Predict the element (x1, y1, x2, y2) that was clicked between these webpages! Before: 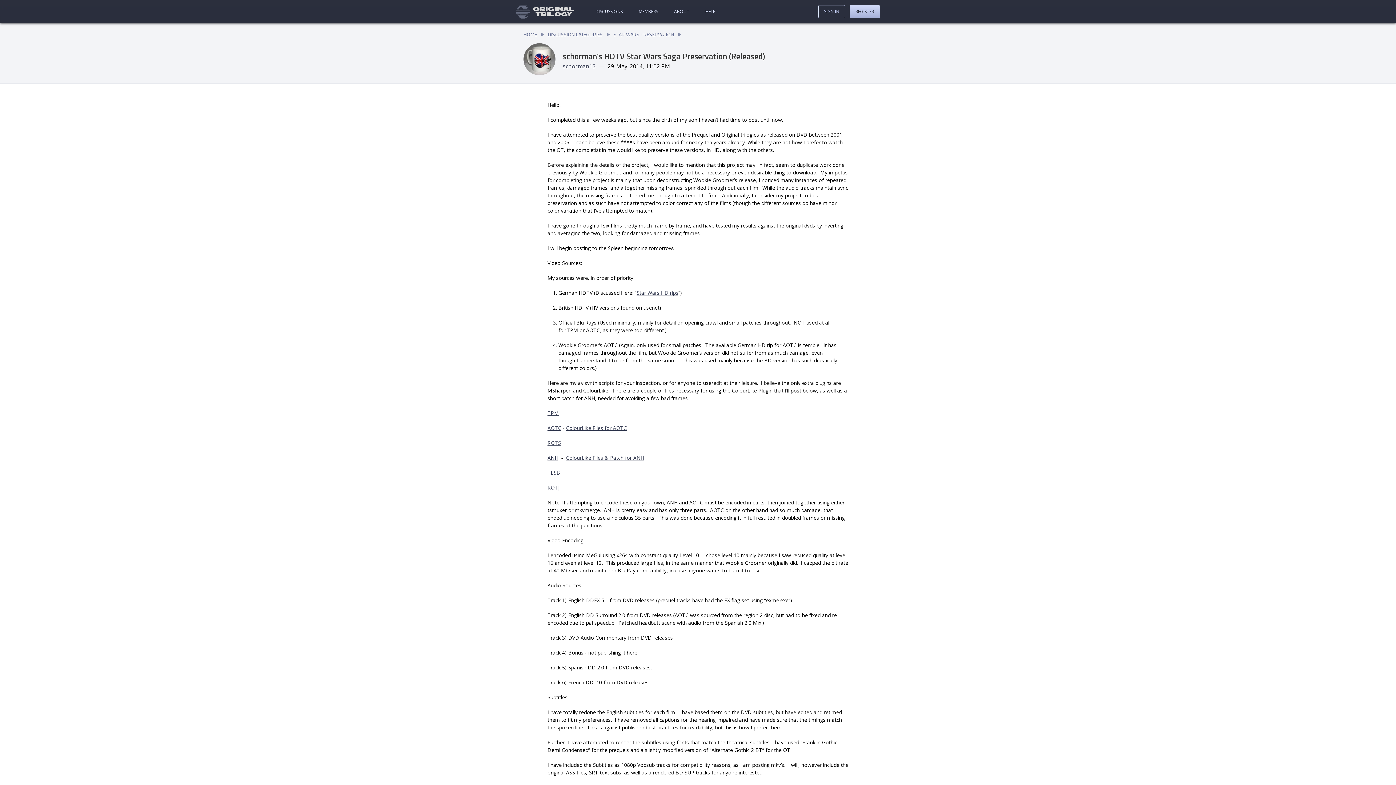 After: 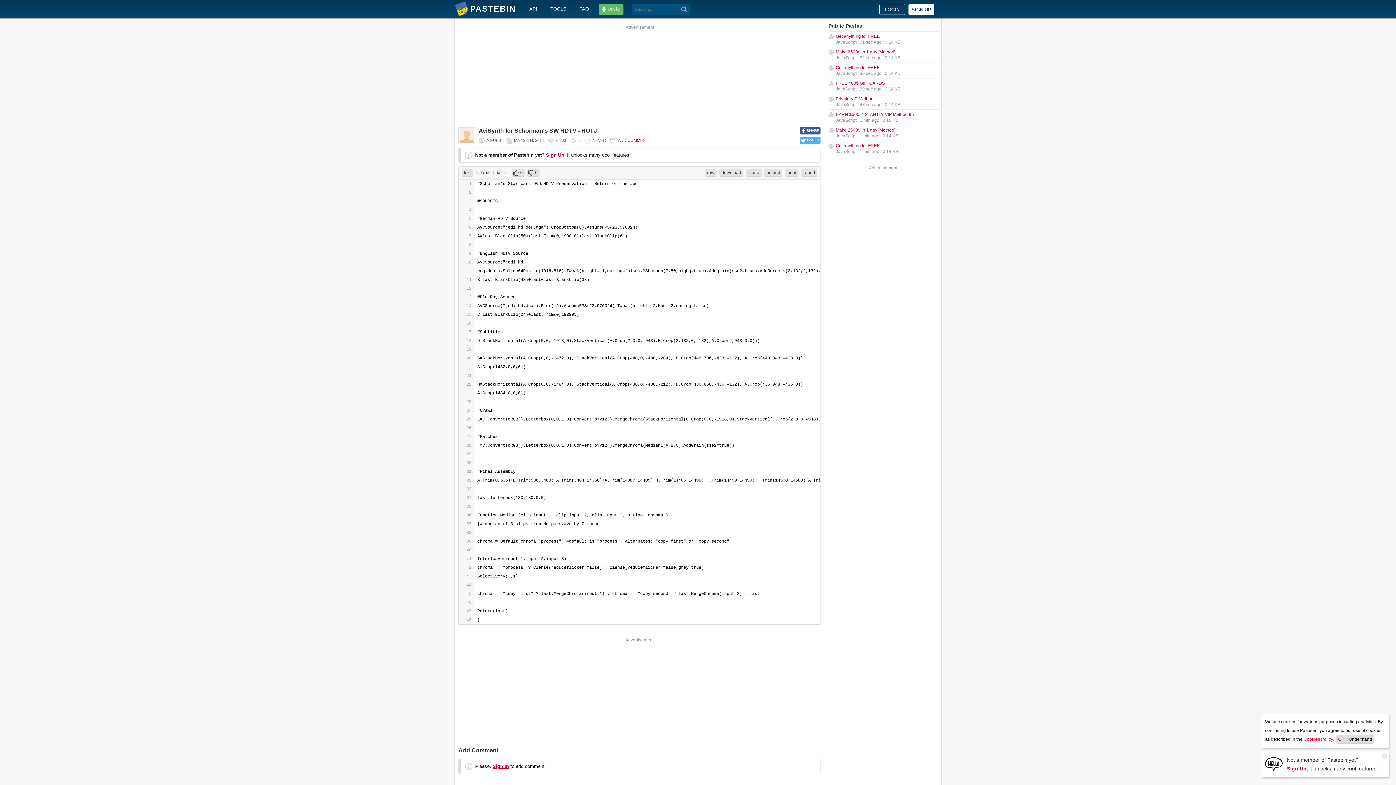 Action: bbox: (547, 484, 559, 491) label: ROTJ